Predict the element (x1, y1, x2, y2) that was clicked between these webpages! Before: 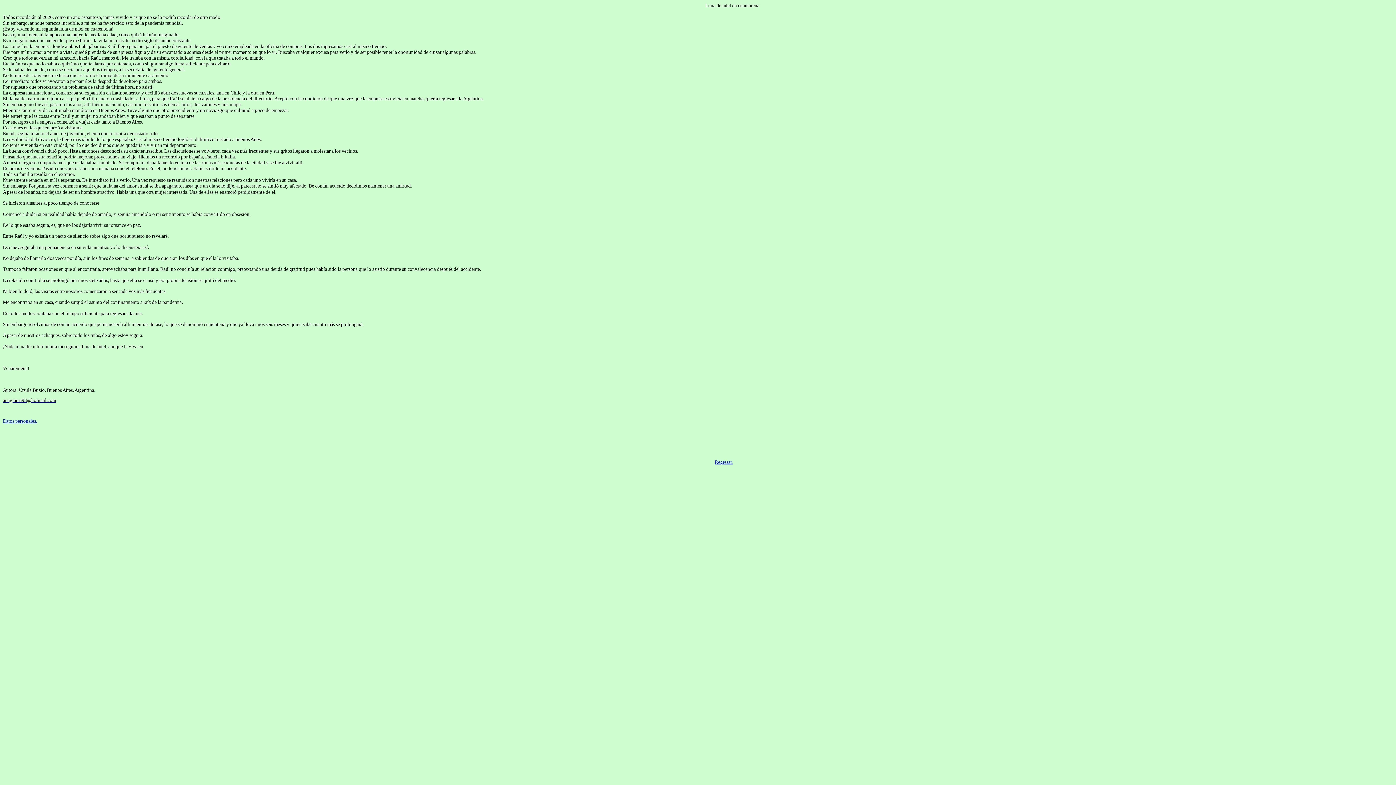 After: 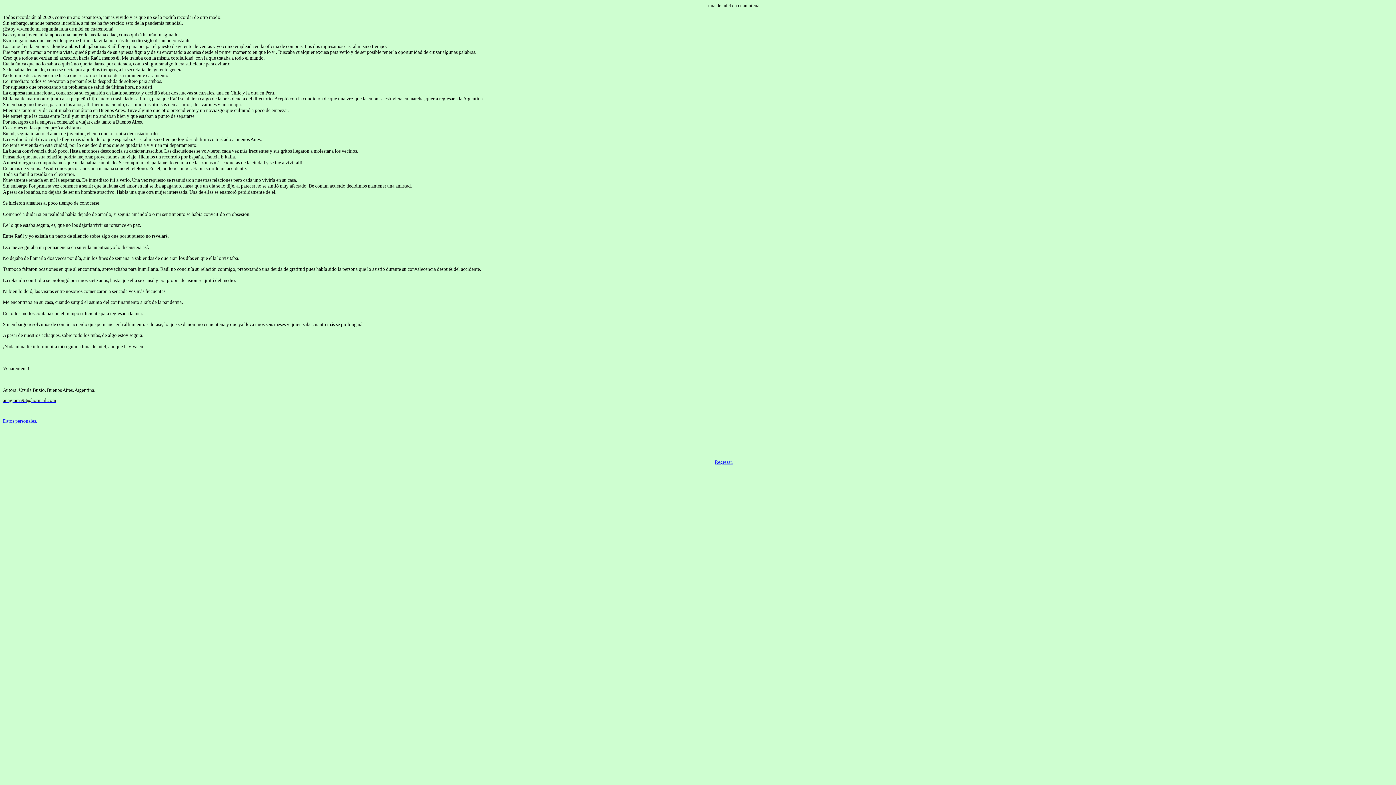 Action: label: Autora:  bbox: (2, 387, 18, 393)